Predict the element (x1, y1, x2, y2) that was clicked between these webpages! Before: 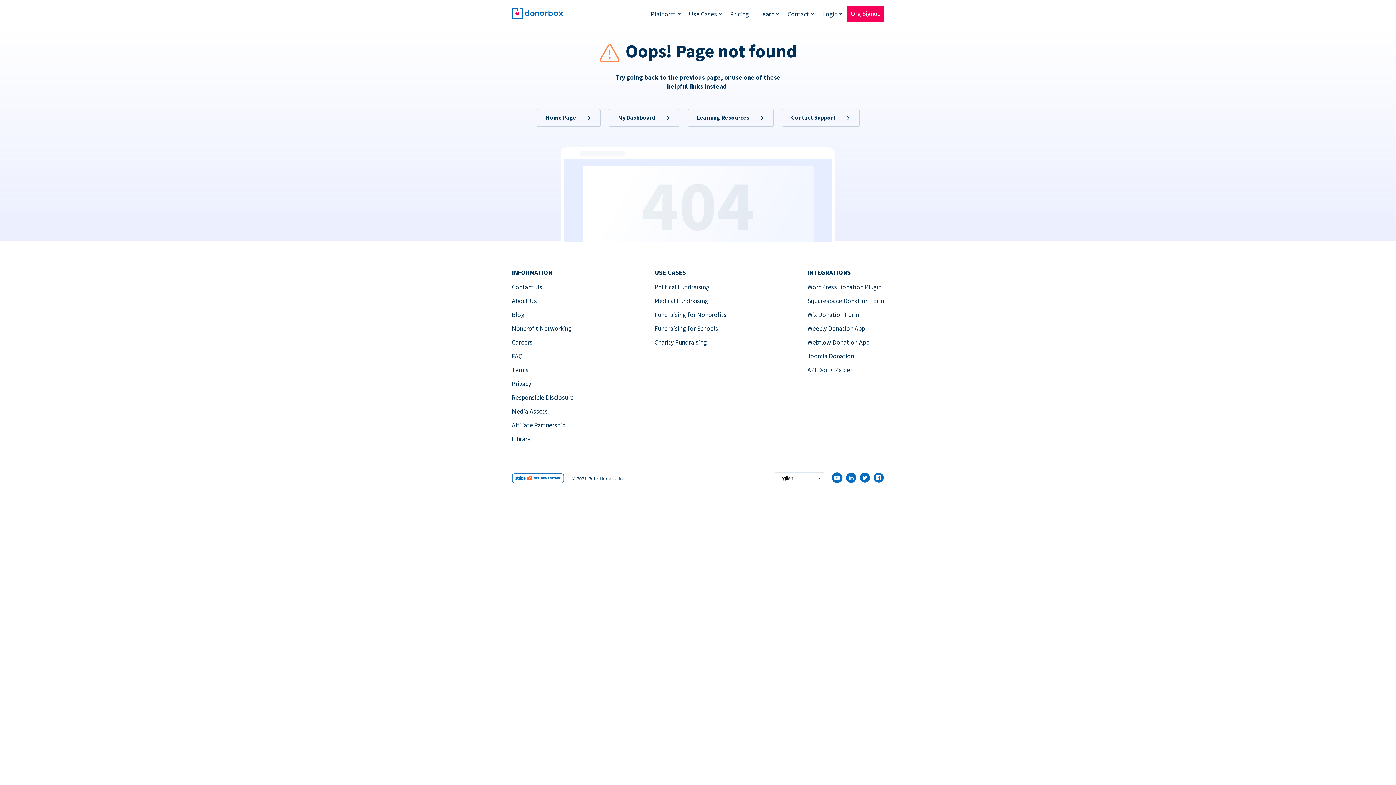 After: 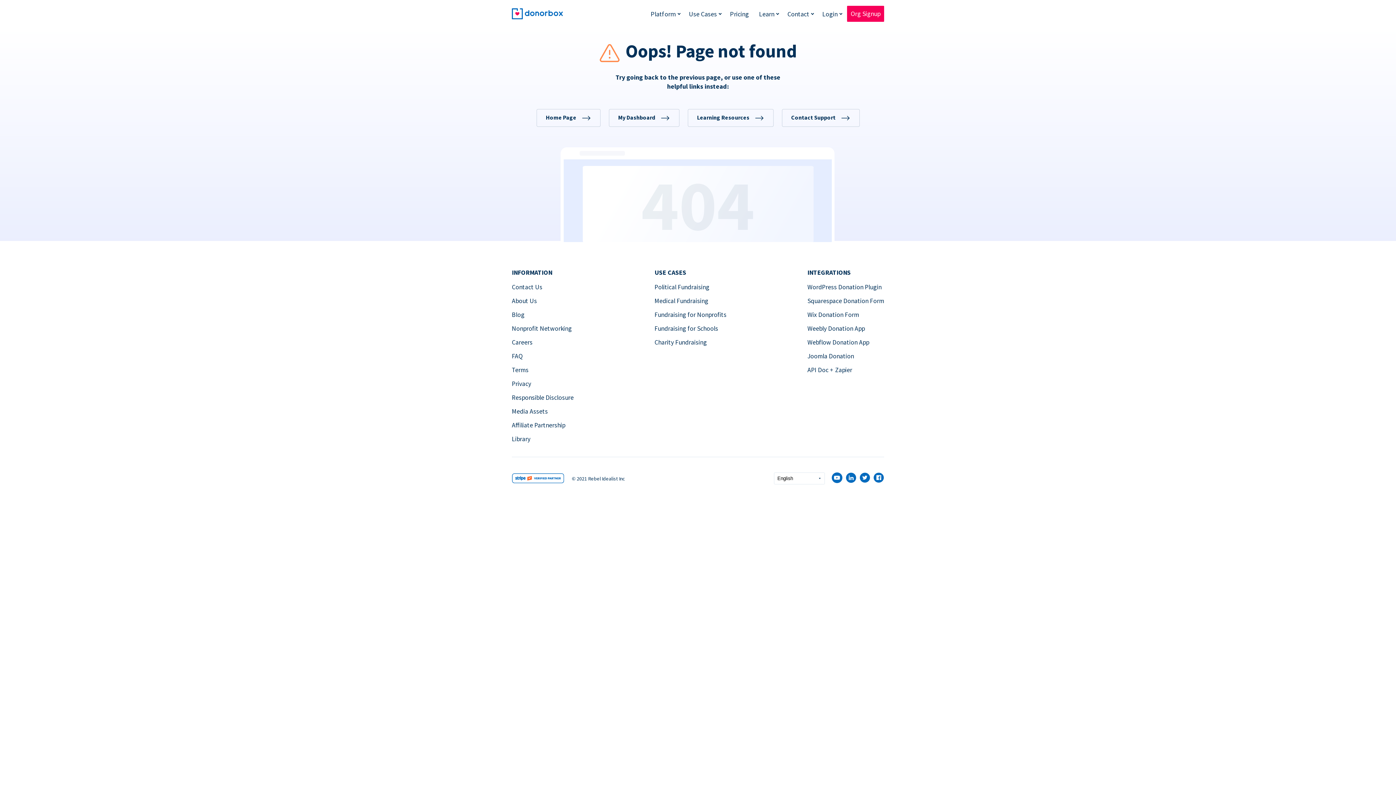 Action: bbox: (831, 477, 842, 485)